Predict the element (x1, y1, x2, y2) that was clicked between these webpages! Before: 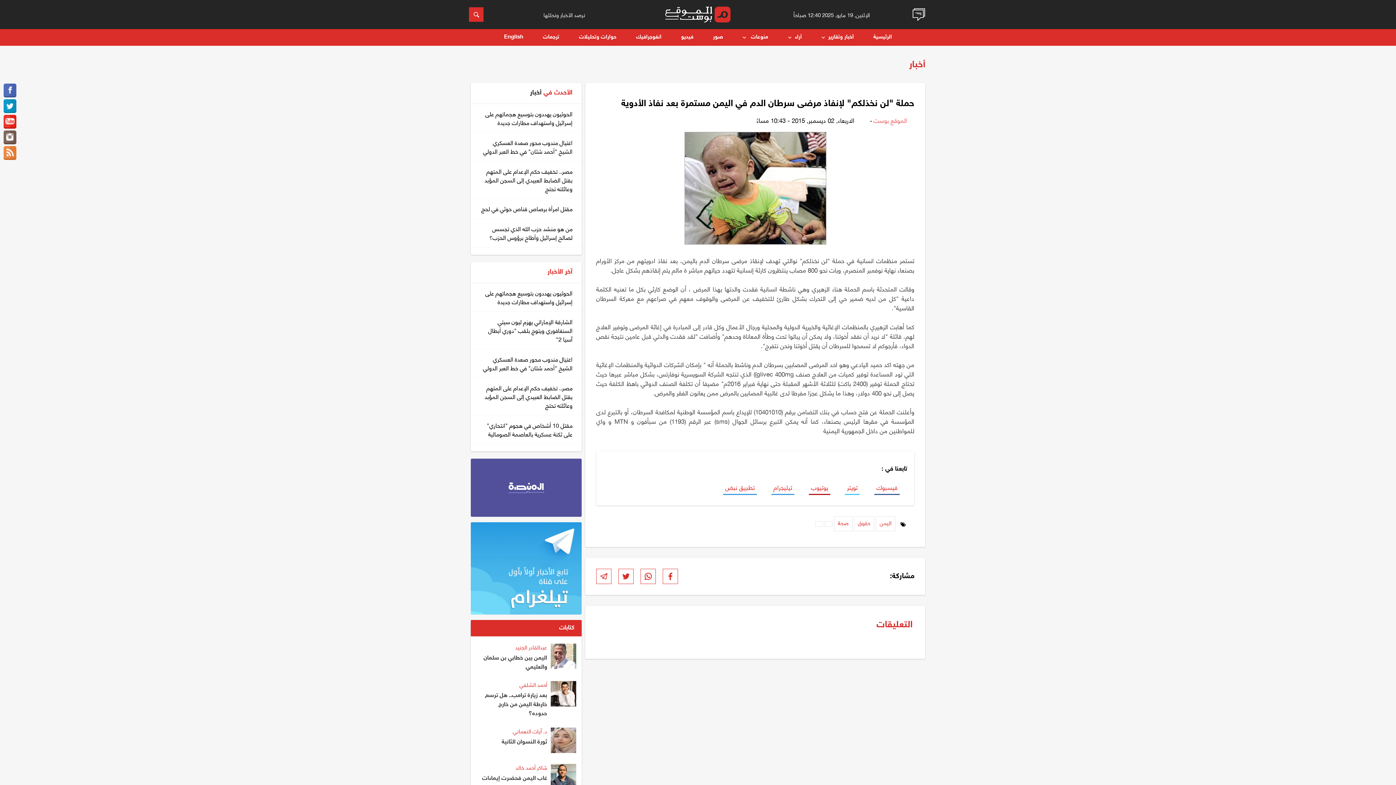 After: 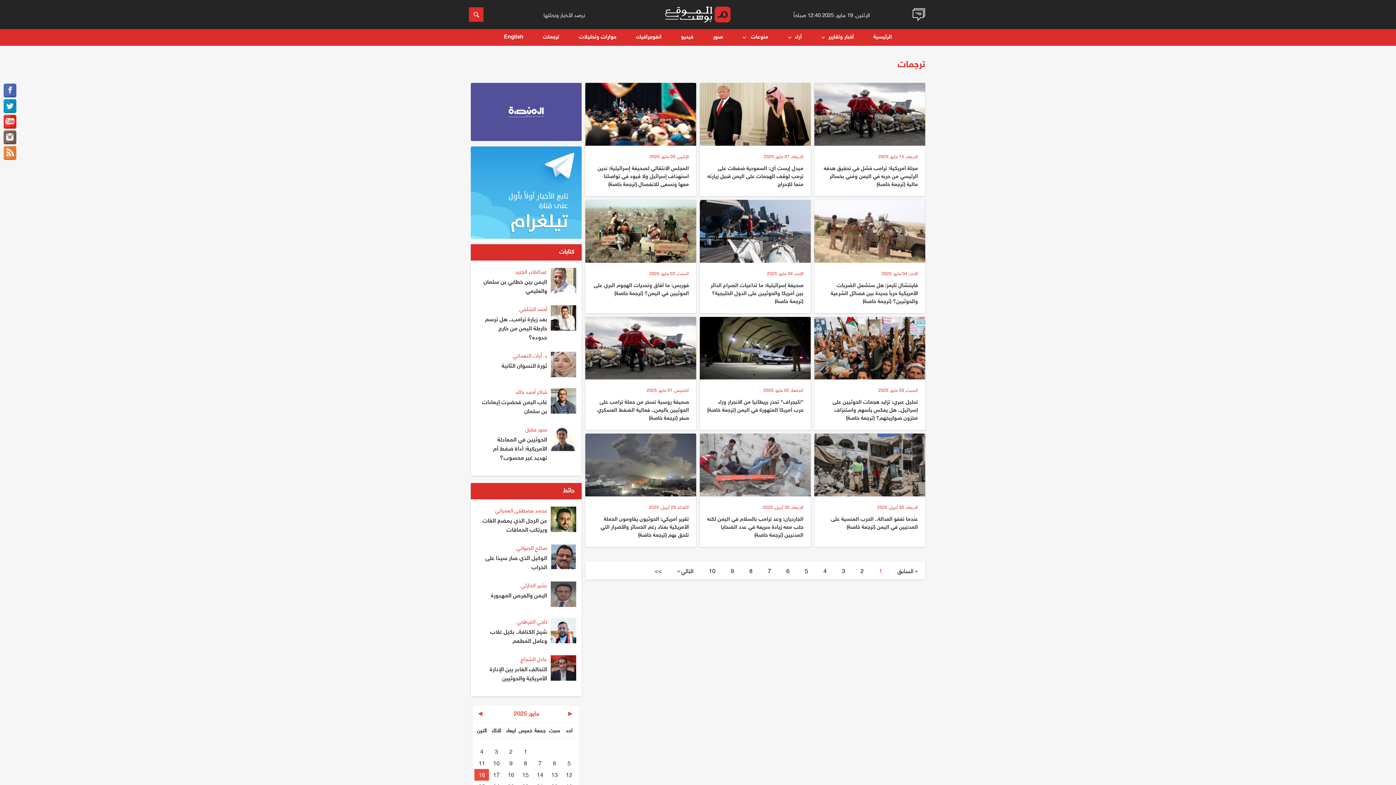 Action: label: ترجمات bbox: (534, 29, 568, 45)